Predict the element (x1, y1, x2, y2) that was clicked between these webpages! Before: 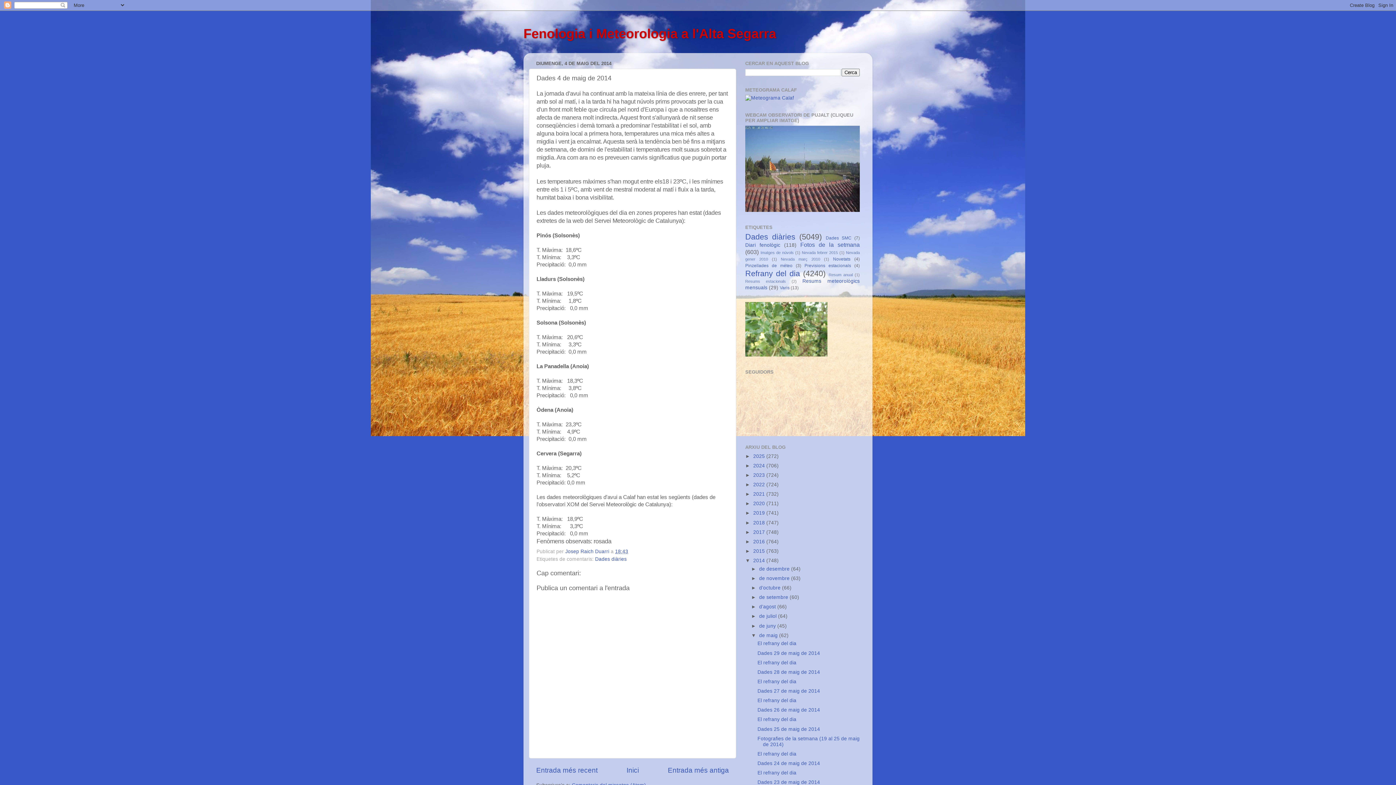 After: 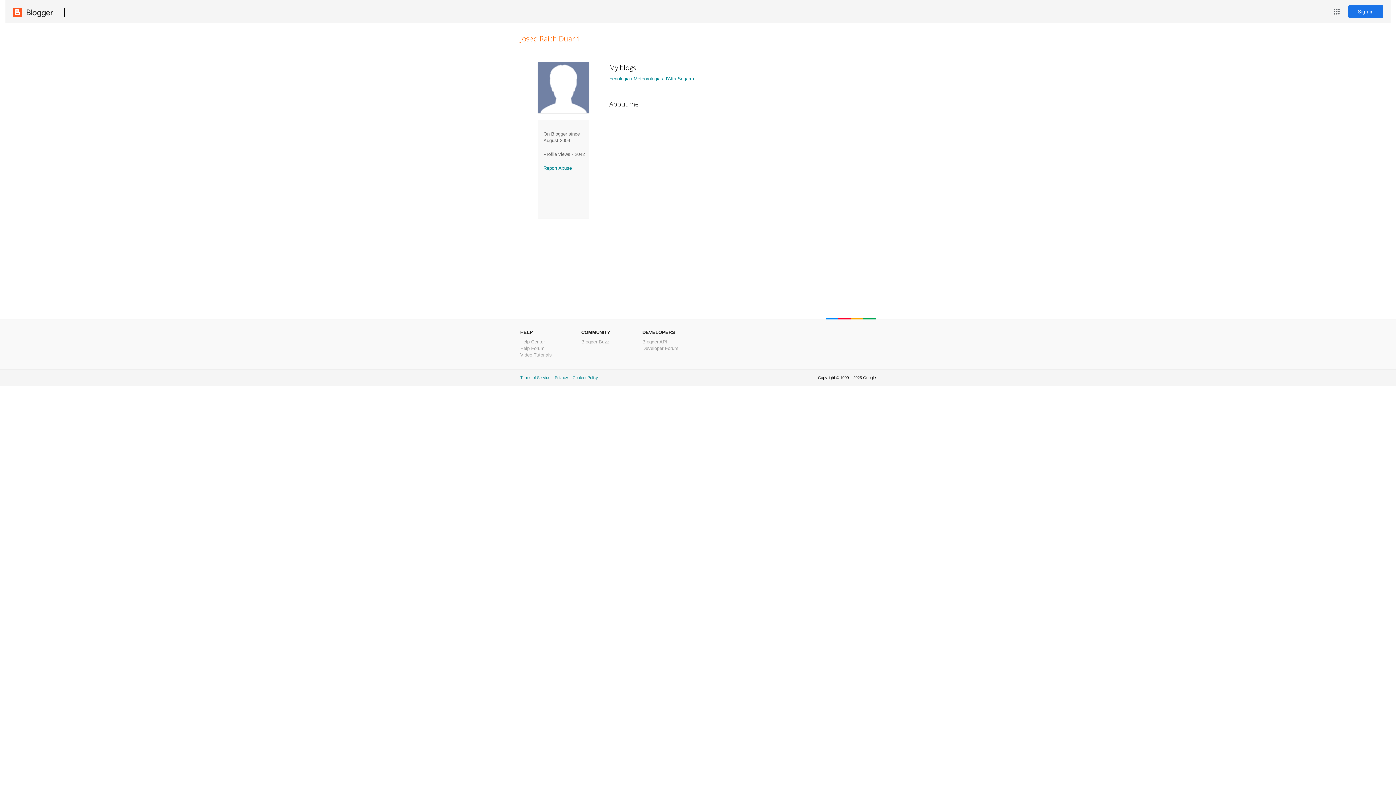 Action: label: Josep Raich Duarri  bbox: (565, 549, 610, 554)